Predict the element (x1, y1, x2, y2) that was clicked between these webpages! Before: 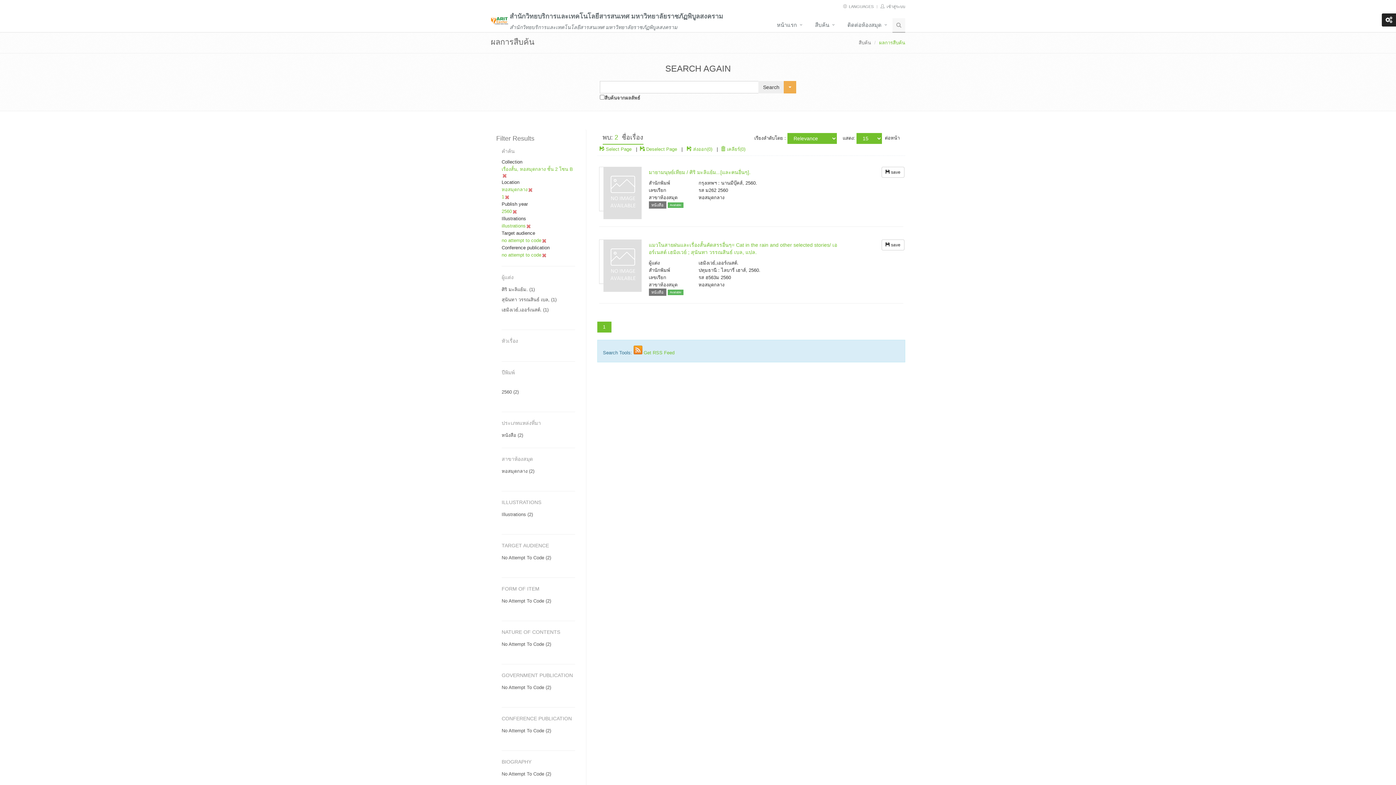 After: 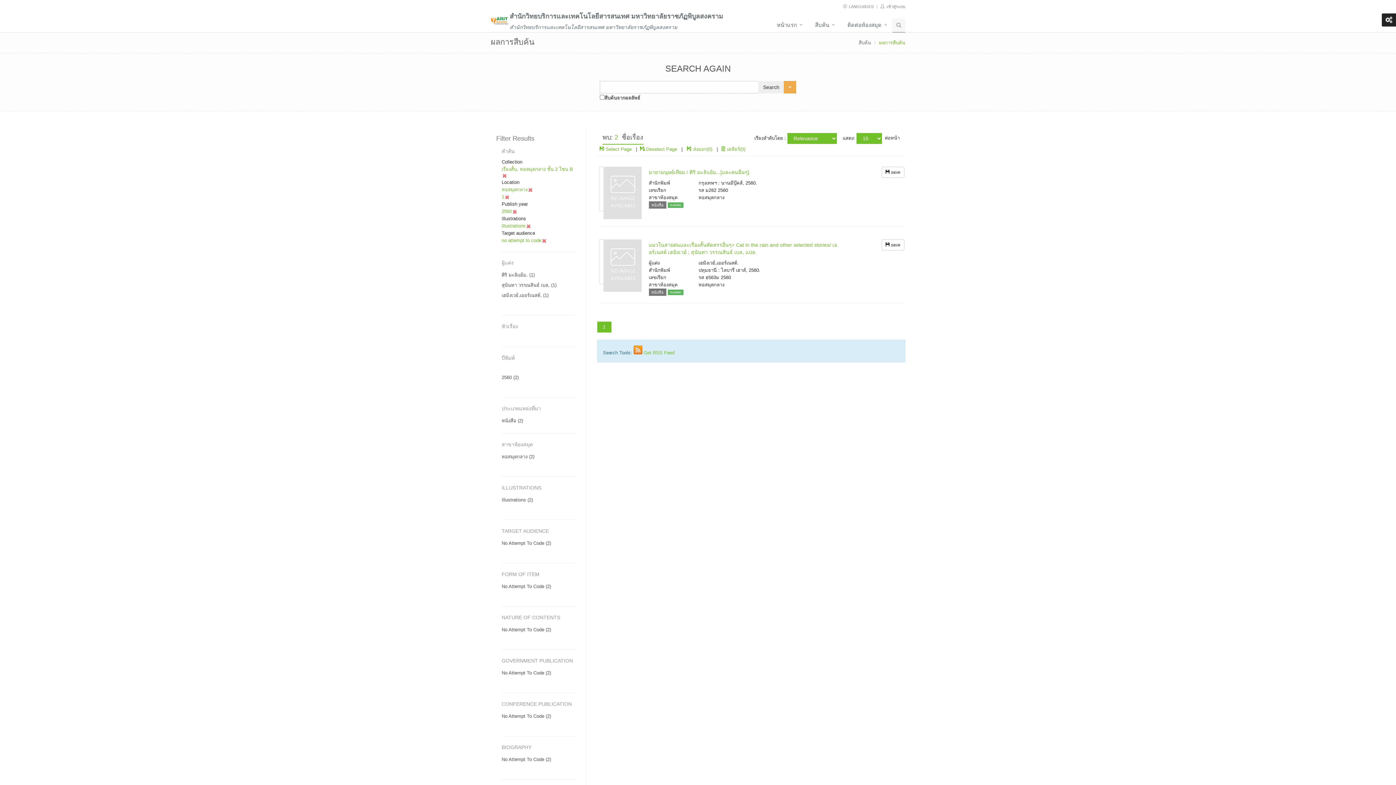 Action: bbox: (501, 252, 547, 257) label: no attempt to code
